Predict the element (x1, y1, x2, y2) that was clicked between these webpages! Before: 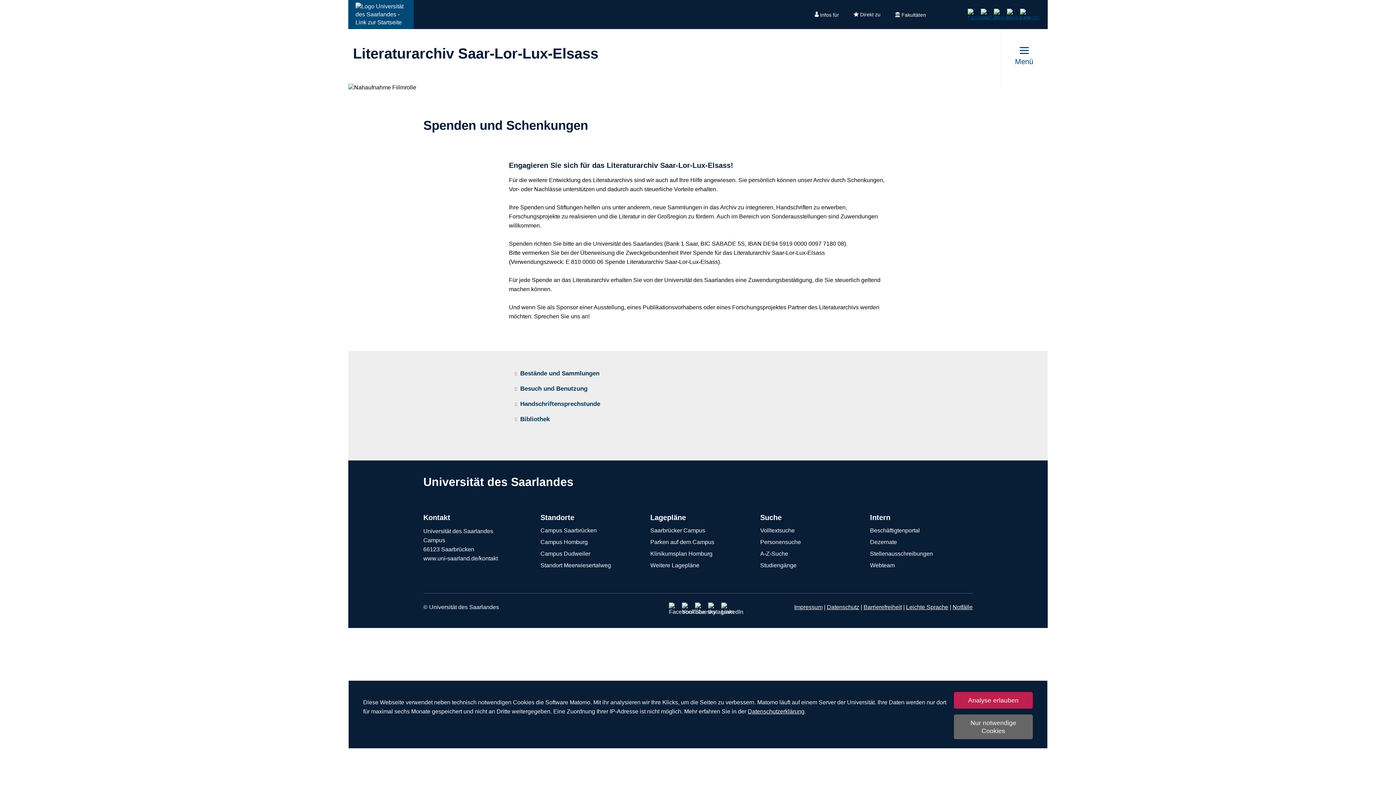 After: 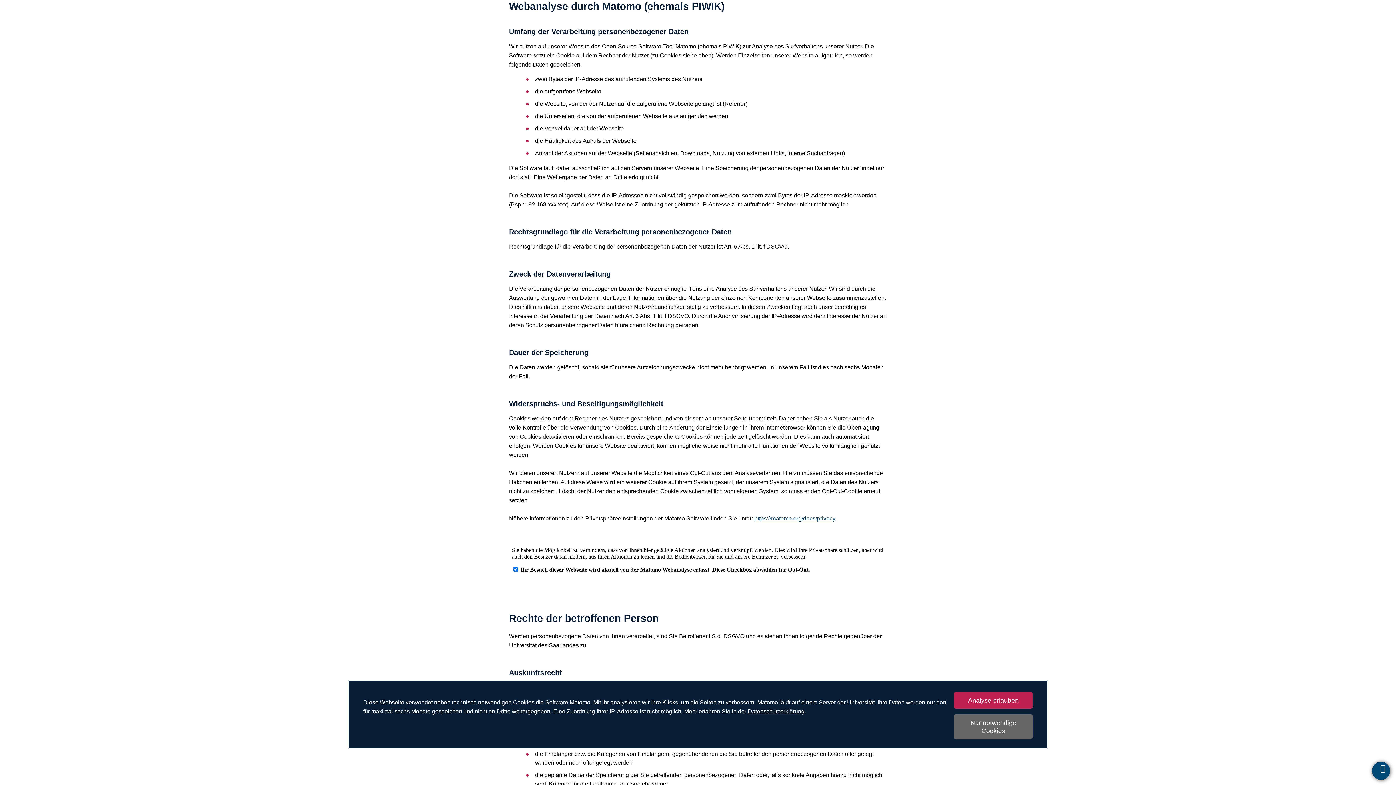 Action: bbox: (748, 708, 804, 714) label: Datenschutzerklärung